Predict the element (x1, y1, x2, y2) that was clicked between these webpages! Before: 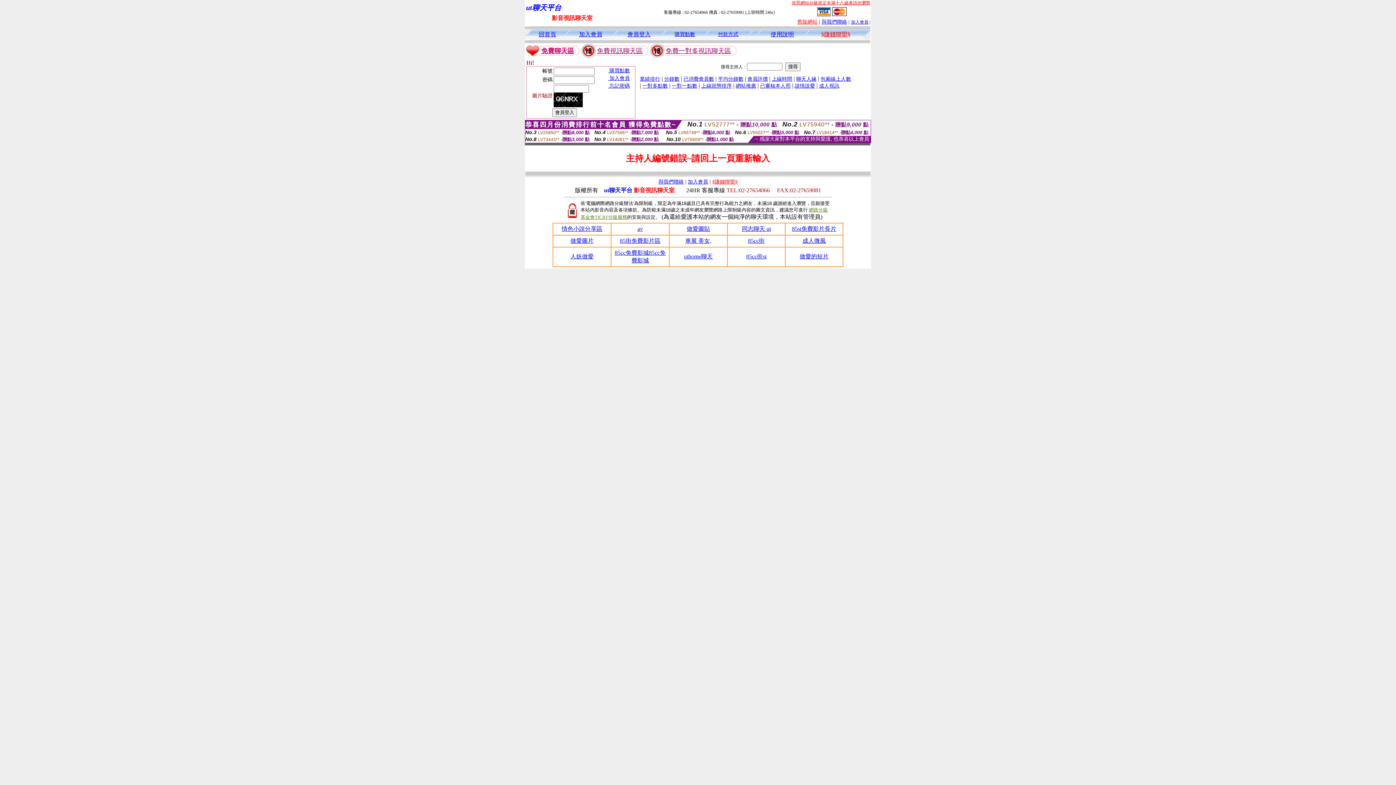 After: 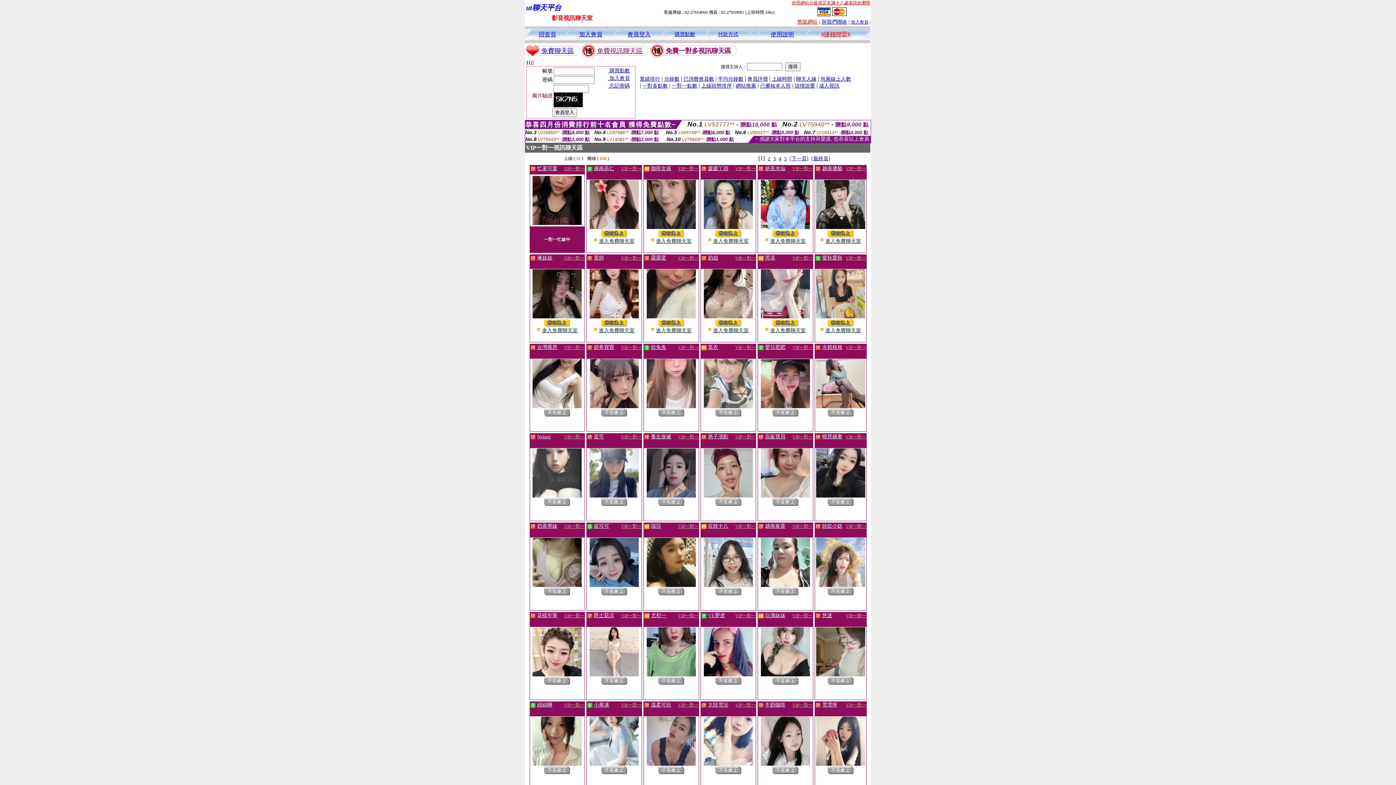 Action: label: 免費一對多視訊聊天區 bbox: (665, 47, 731, 54)